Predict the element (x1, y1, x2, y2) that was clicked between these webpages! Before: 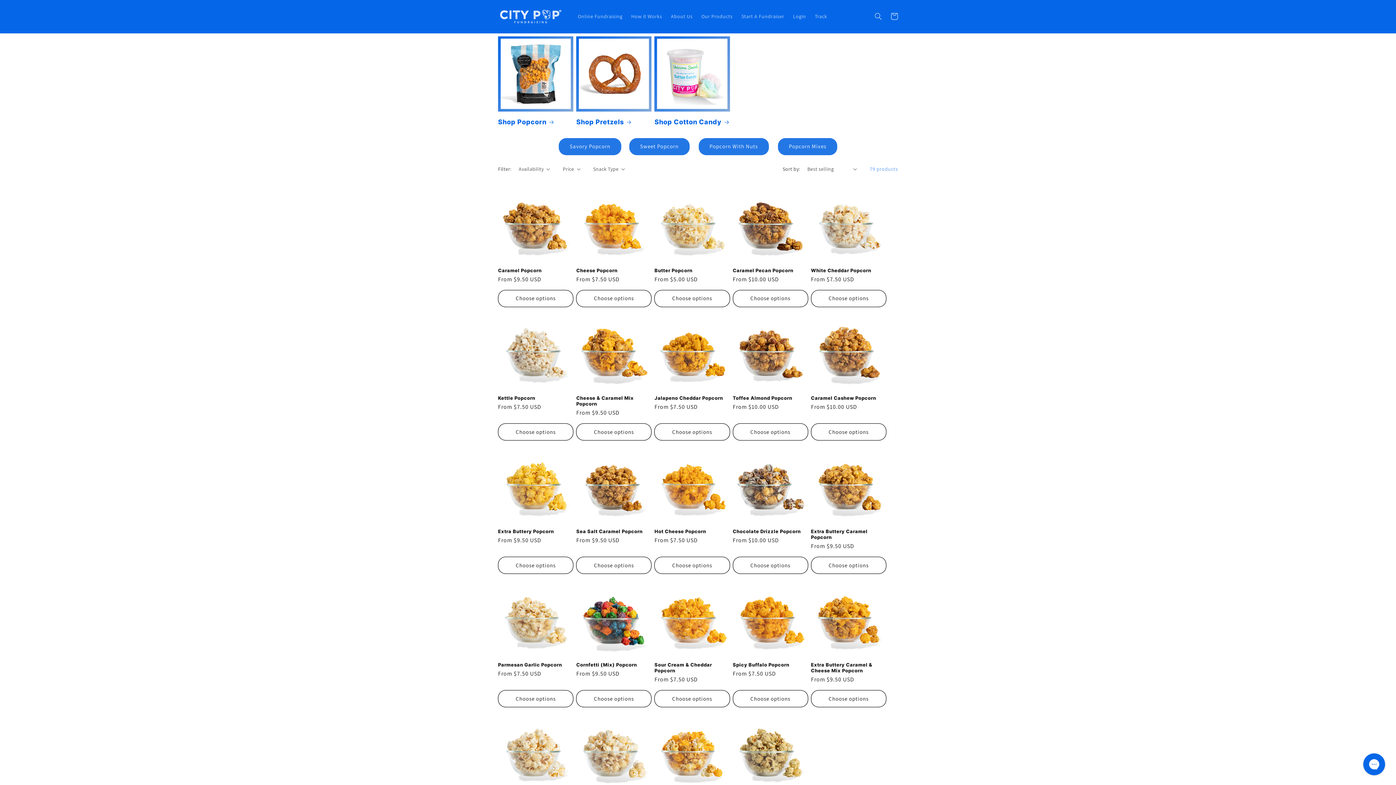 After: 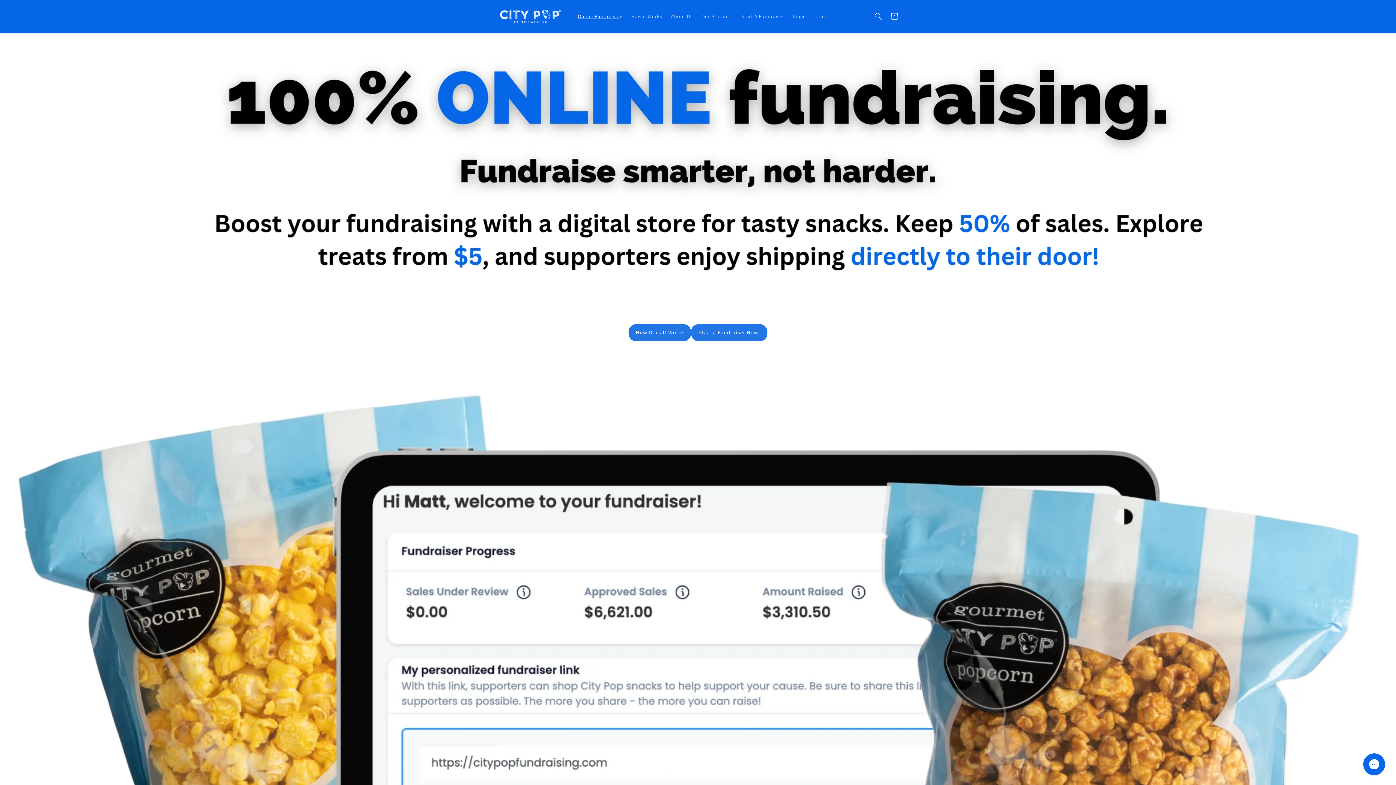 Action: label: Online Fundraising bbox: (573, 8, 627, 24)